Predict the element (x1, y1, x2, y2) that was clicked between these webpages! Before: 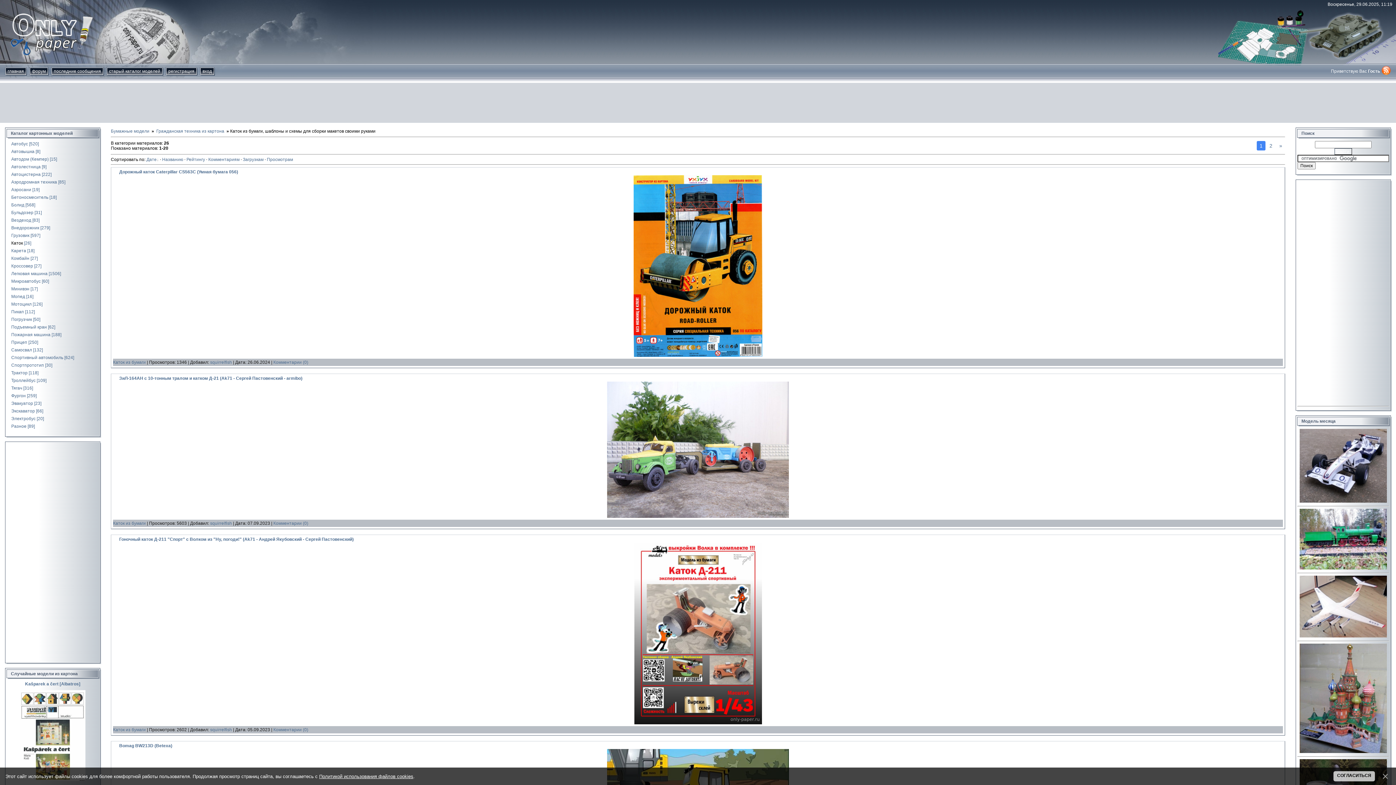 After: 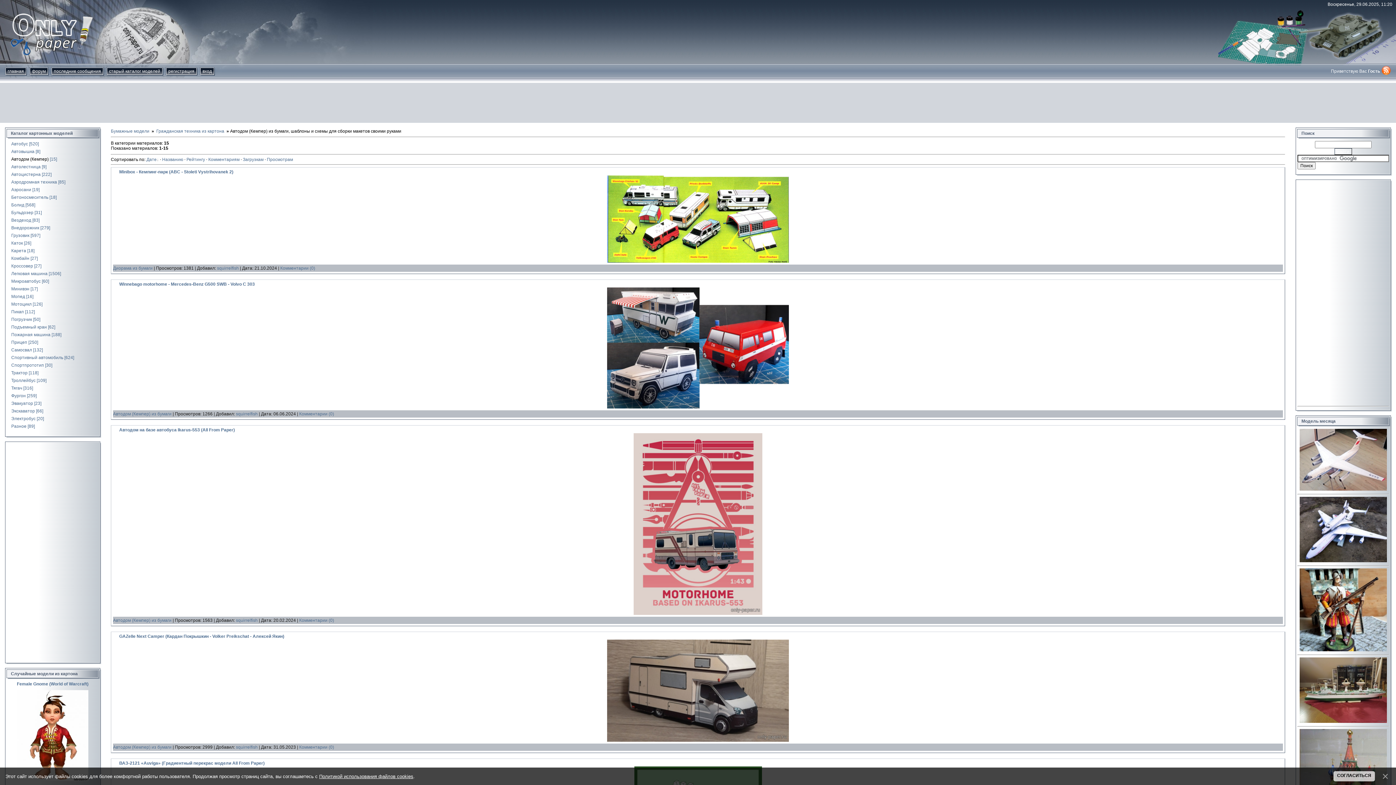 Action: bbox: (11, 156, 48, 161) label: Автодом (Кемпер)